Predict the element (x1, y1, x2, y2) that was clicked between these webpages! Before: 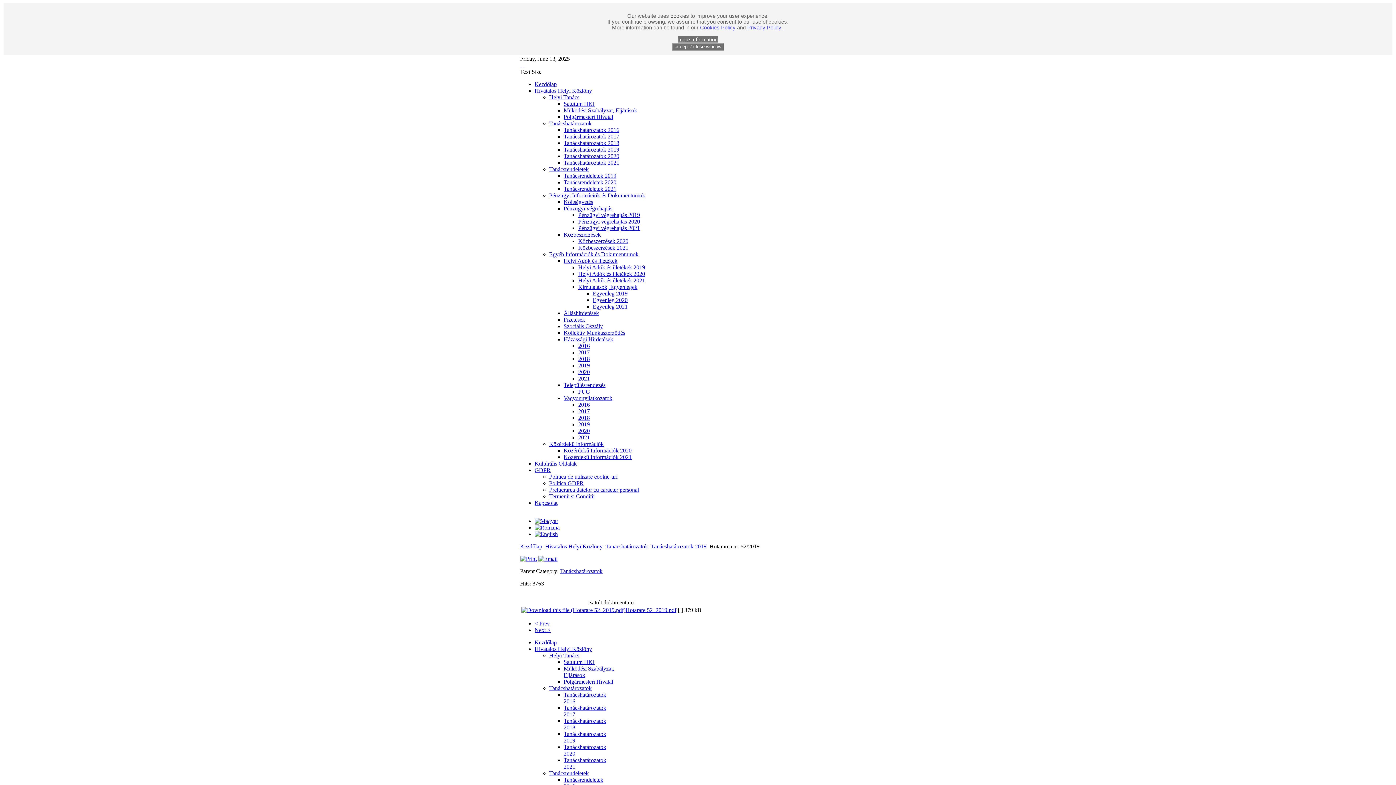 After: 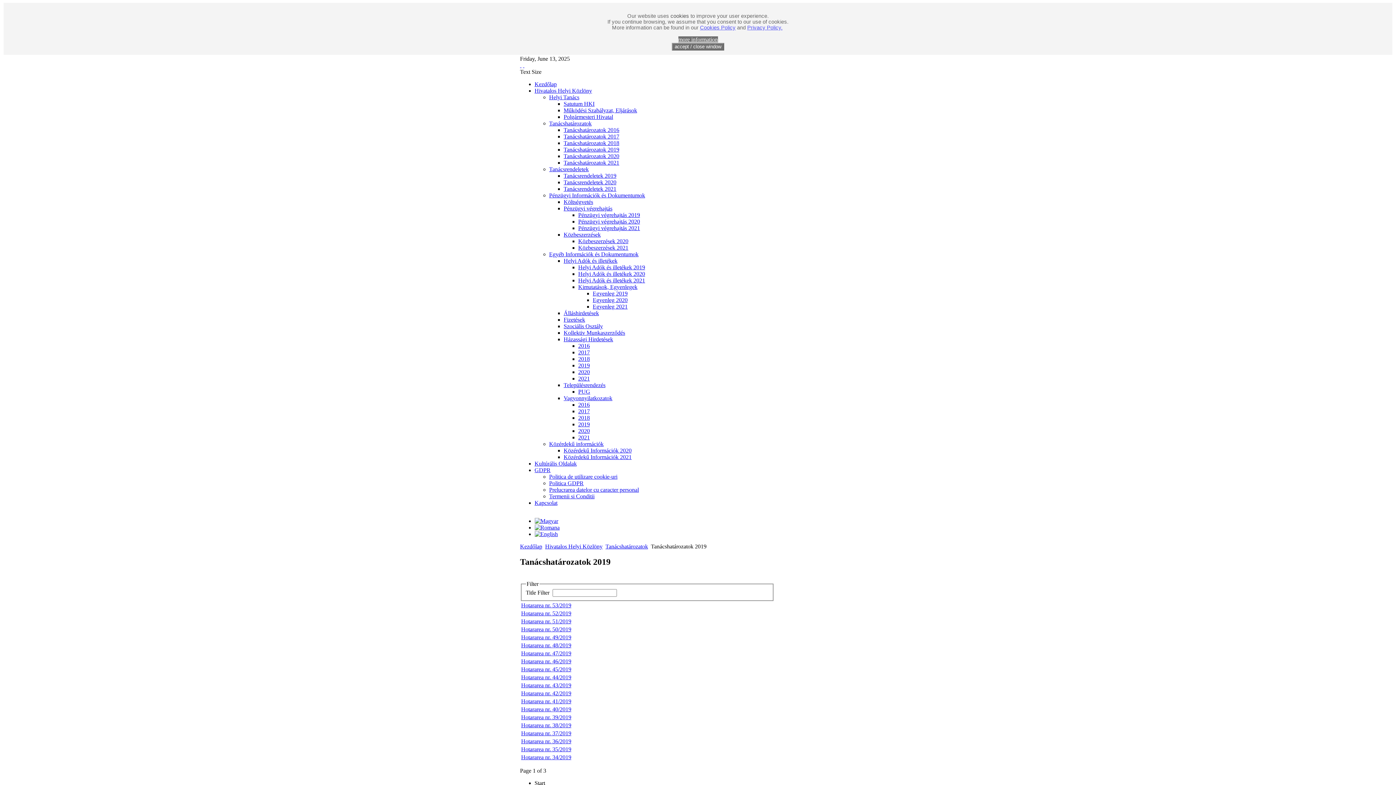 Action: label: Tanácshatározatok 2019 bbox: (563, 146, 619, 152)